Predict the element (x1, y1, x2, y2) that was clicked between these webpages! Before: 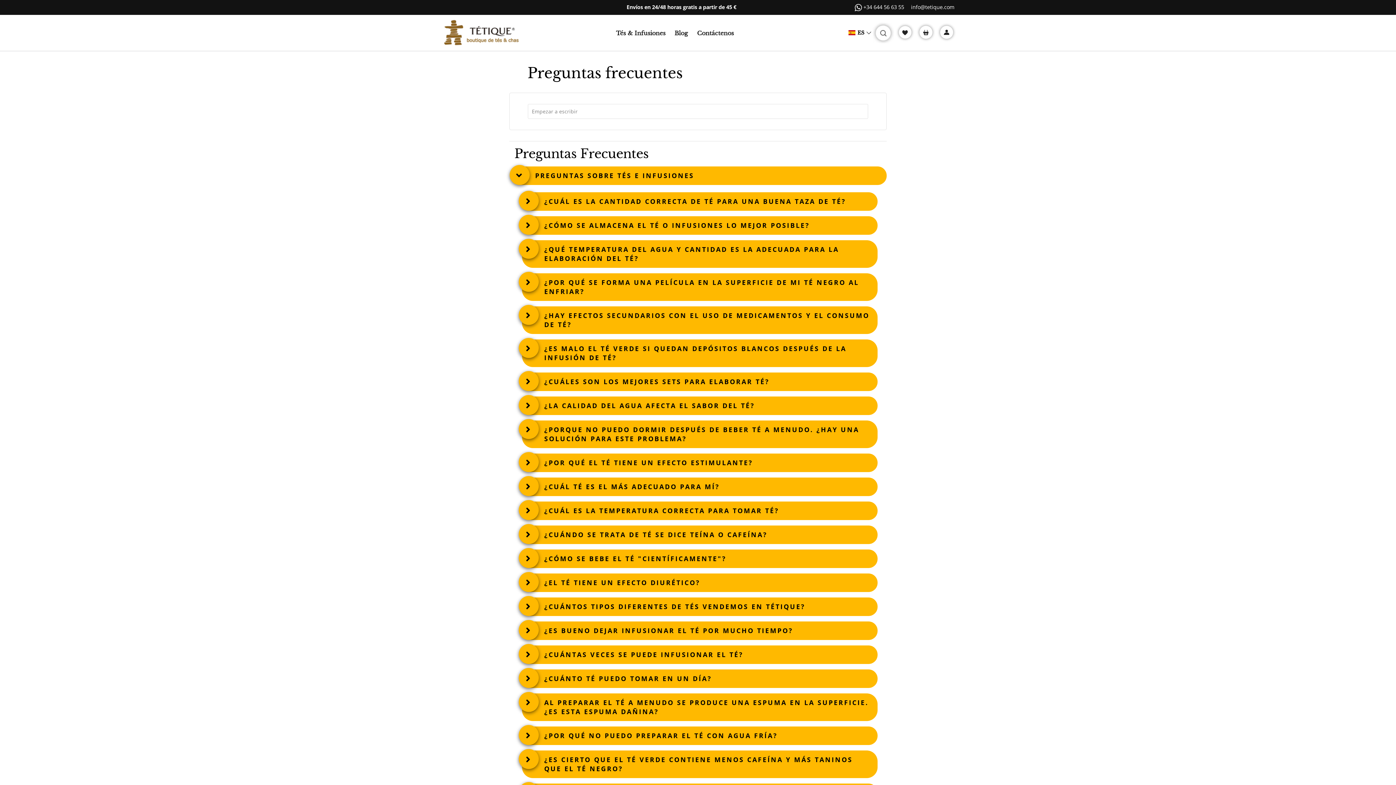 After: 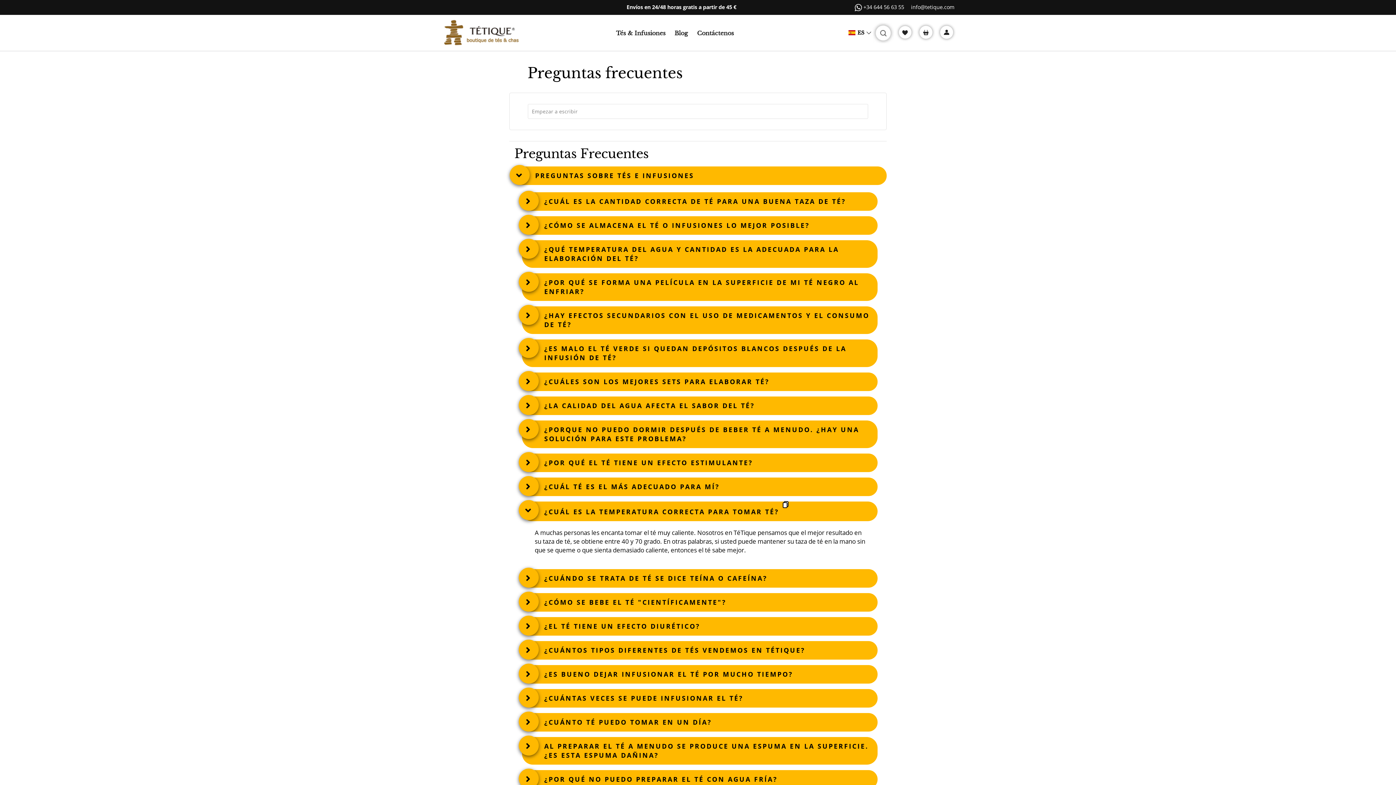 Action: label: ¿CUÁL ES LA TEMPERATURA CORRECTA PARA TOMAR TÉ? bbox: (522, 501, 877, 520)